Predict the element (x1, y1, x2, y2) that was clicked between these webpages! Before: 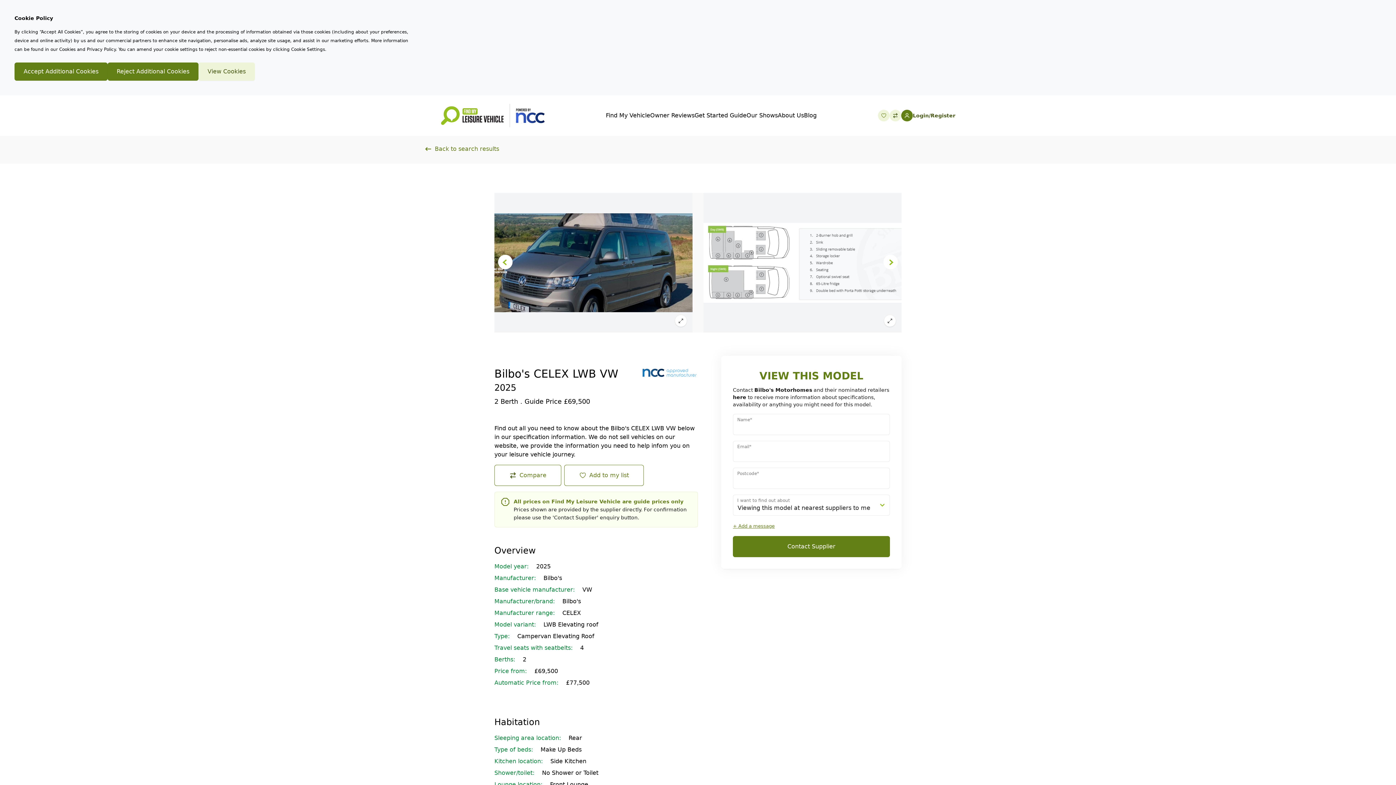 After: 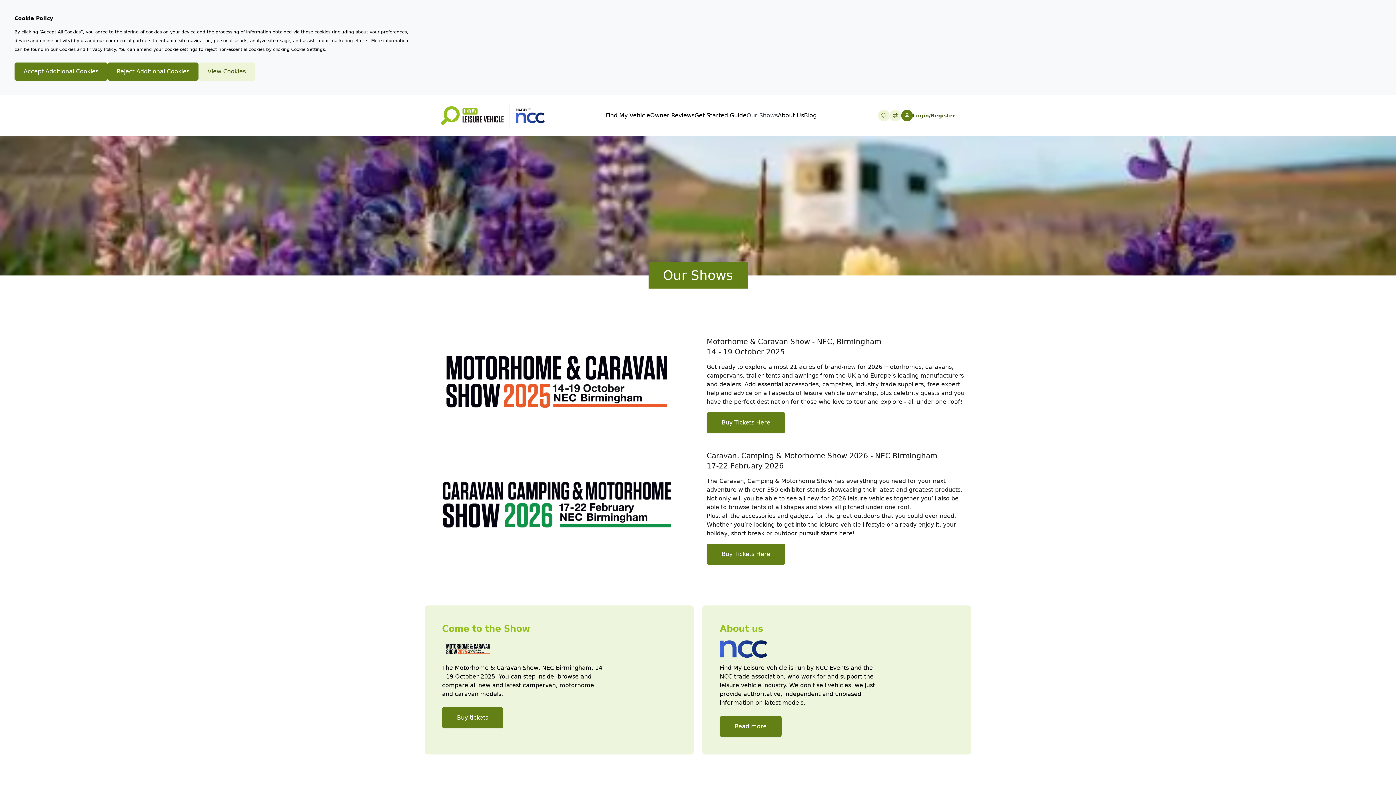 Action: bbox: (746, 111, 778, 120) label: Our Shows